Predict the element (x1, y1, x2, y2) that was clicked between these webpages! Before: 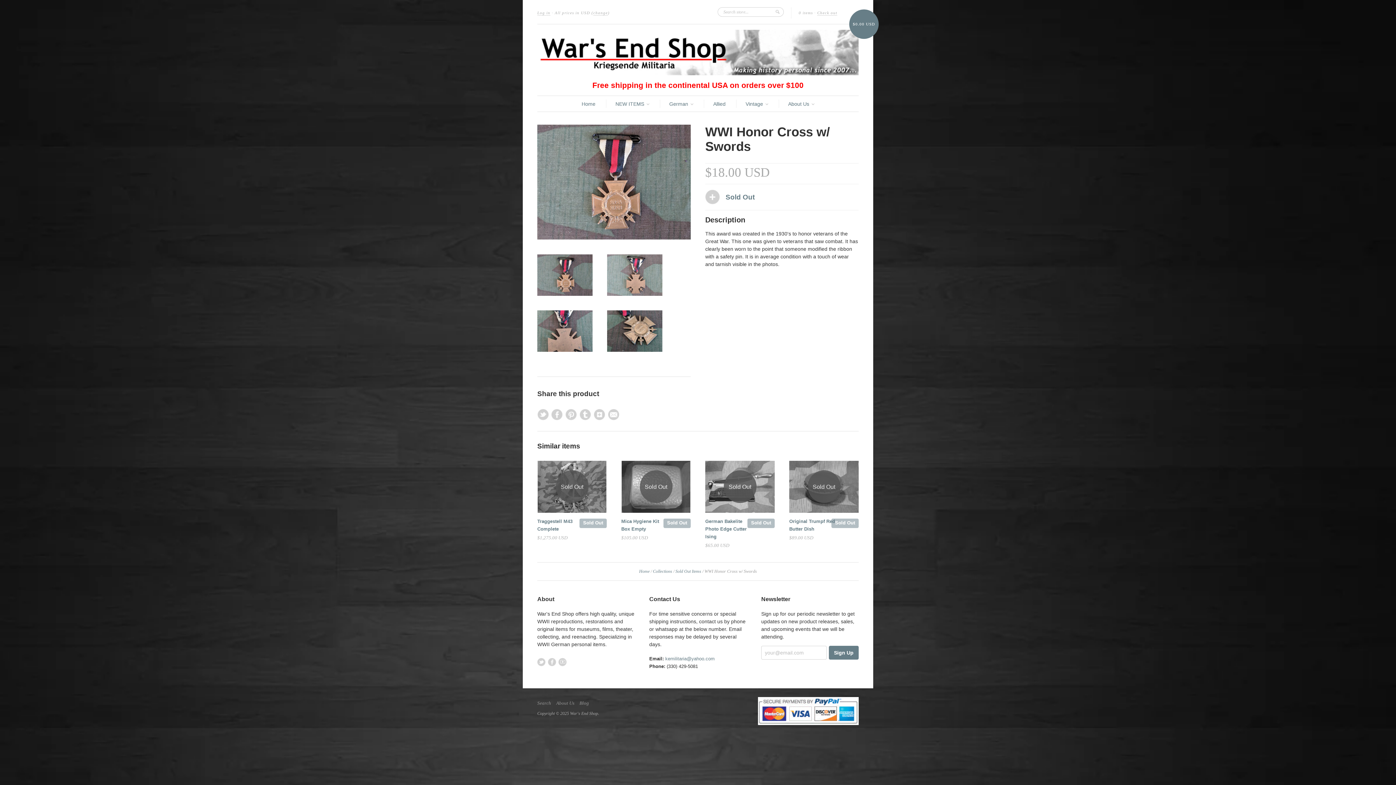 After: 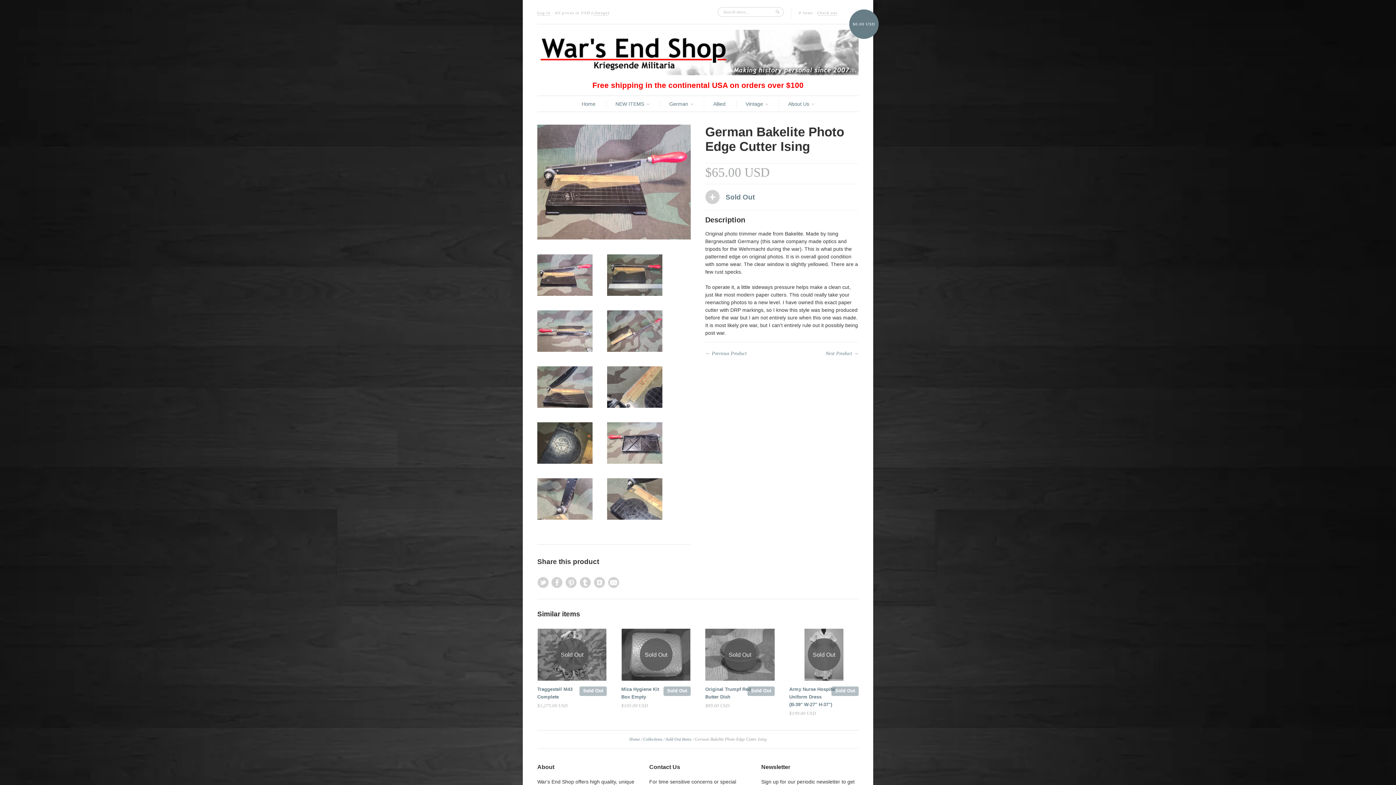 Action: bbox: (705, 518, 746, 539) label: German Bakelite Photo Edge Cutter Ising